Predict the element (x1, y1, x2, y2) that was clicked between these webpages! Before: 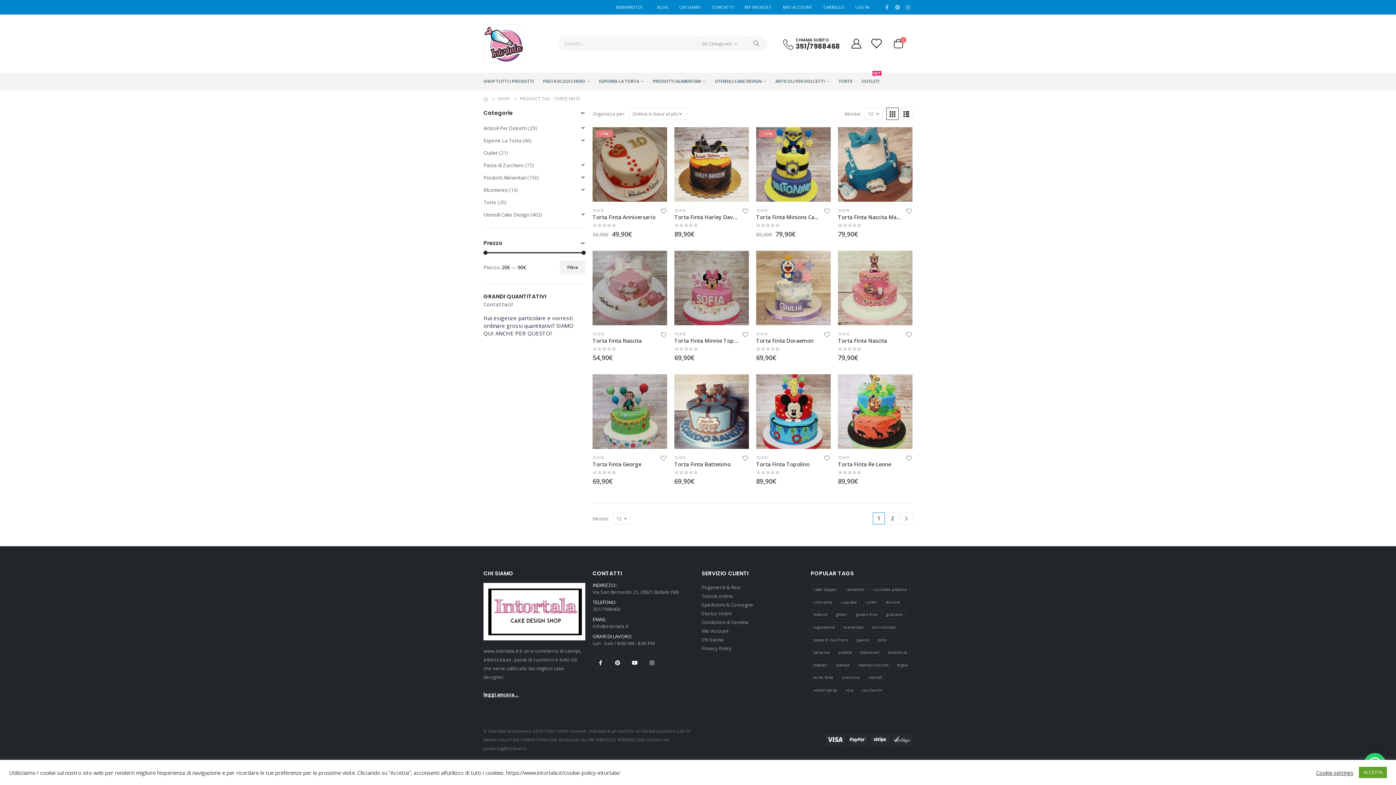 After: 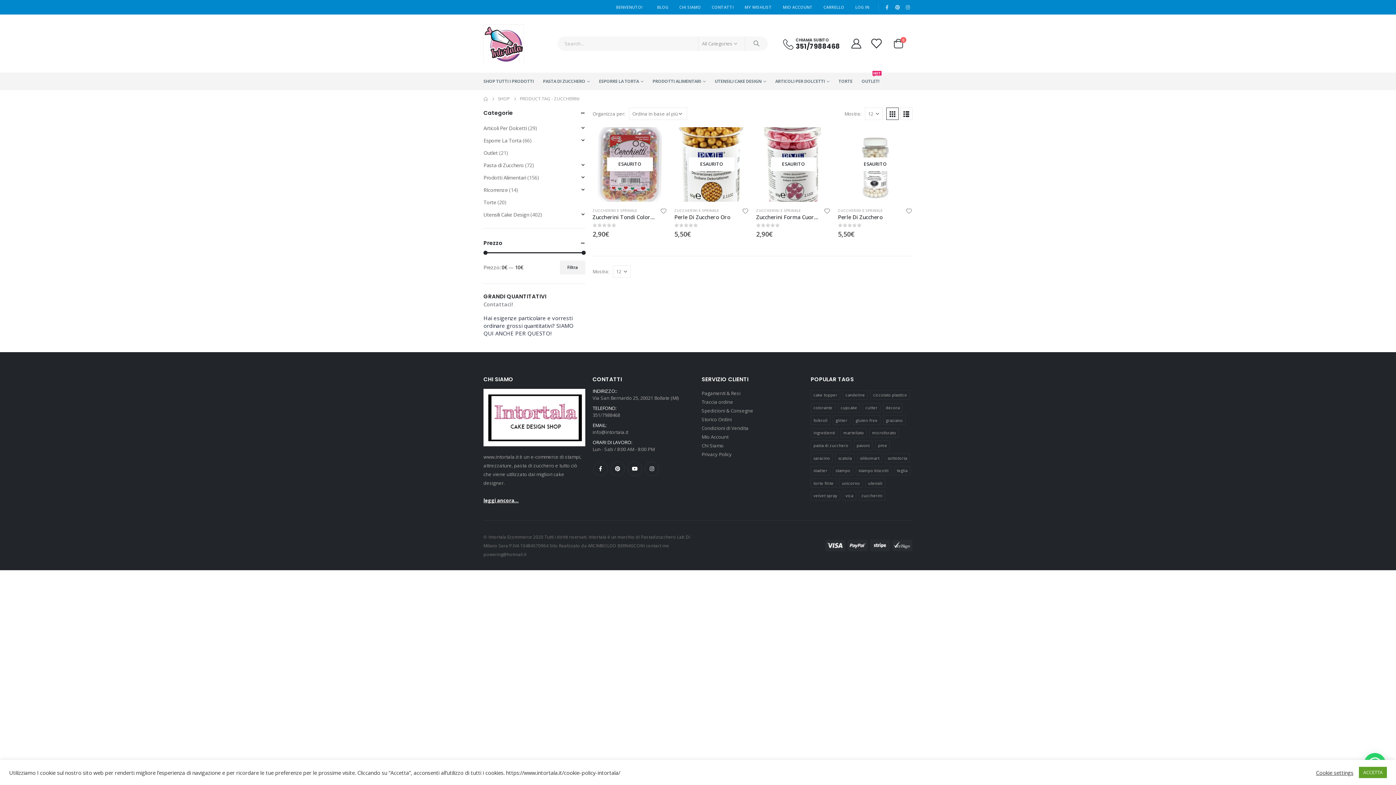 Action: label: zuccherini (4 prodotti) bbox: (858, 685, 885, 695)